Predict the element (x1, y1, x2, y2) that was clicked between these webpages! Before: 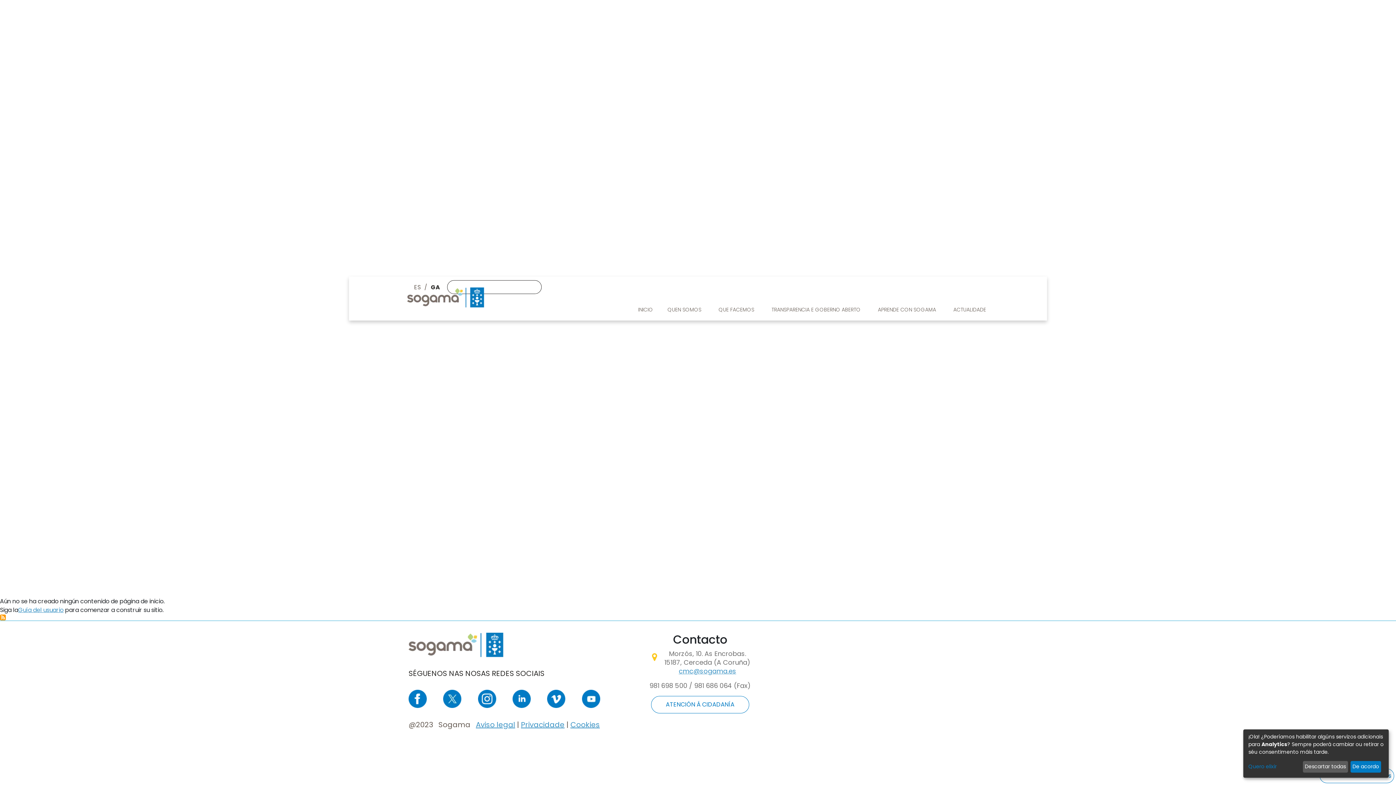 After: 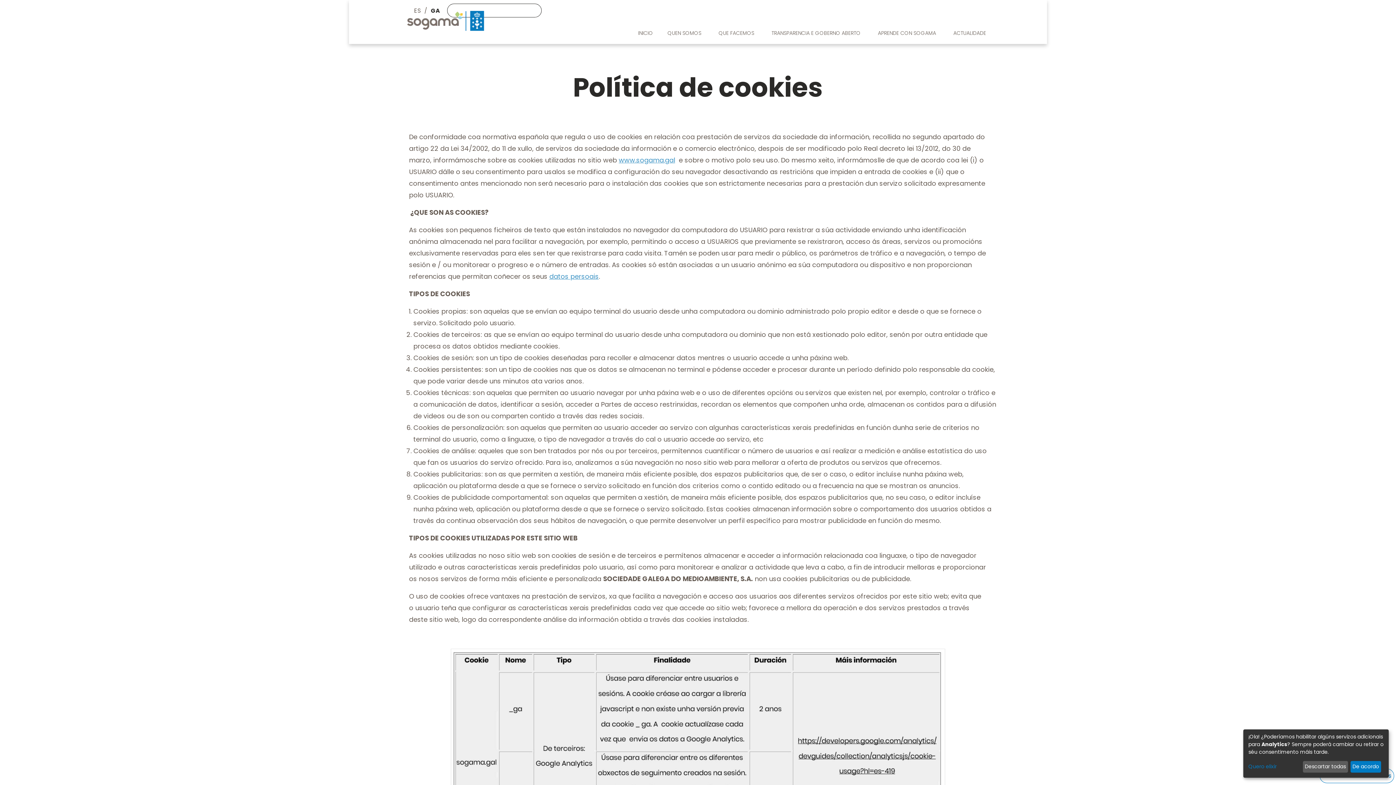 Action: bbox: (570, 720, 600, 730) label: Cookies